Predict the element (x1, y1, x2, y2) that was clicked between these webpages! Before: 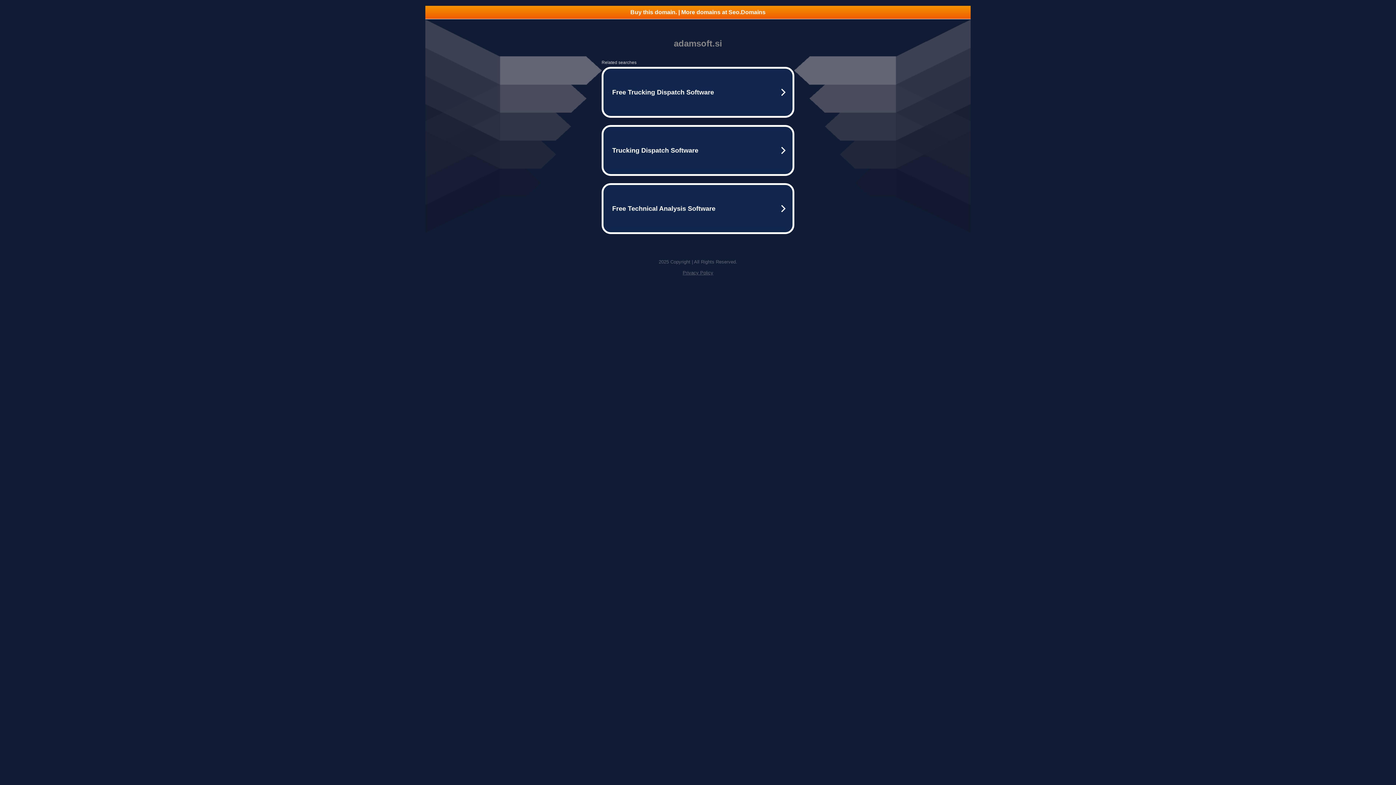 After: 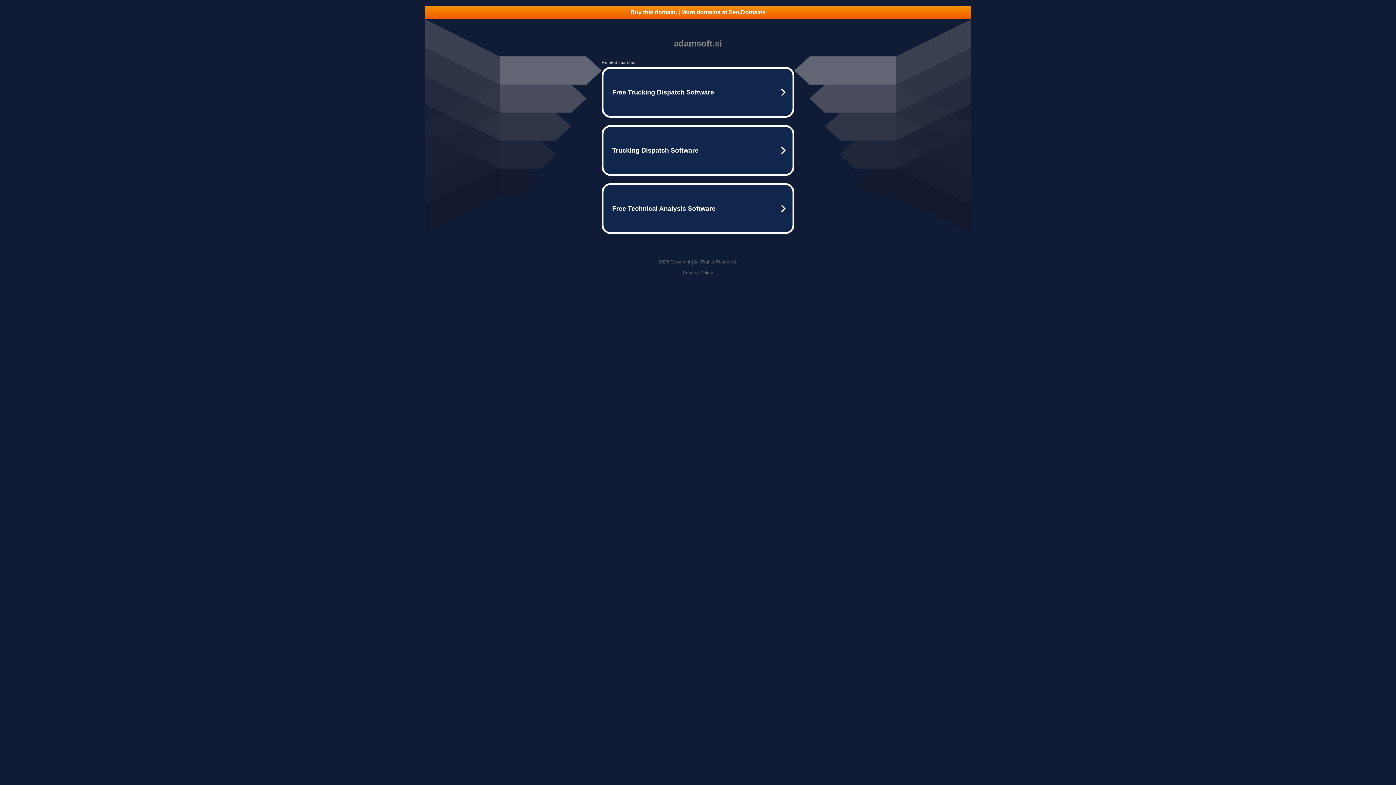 Action: bbox: (682, 270, 713, 275) label: Privacy Policy